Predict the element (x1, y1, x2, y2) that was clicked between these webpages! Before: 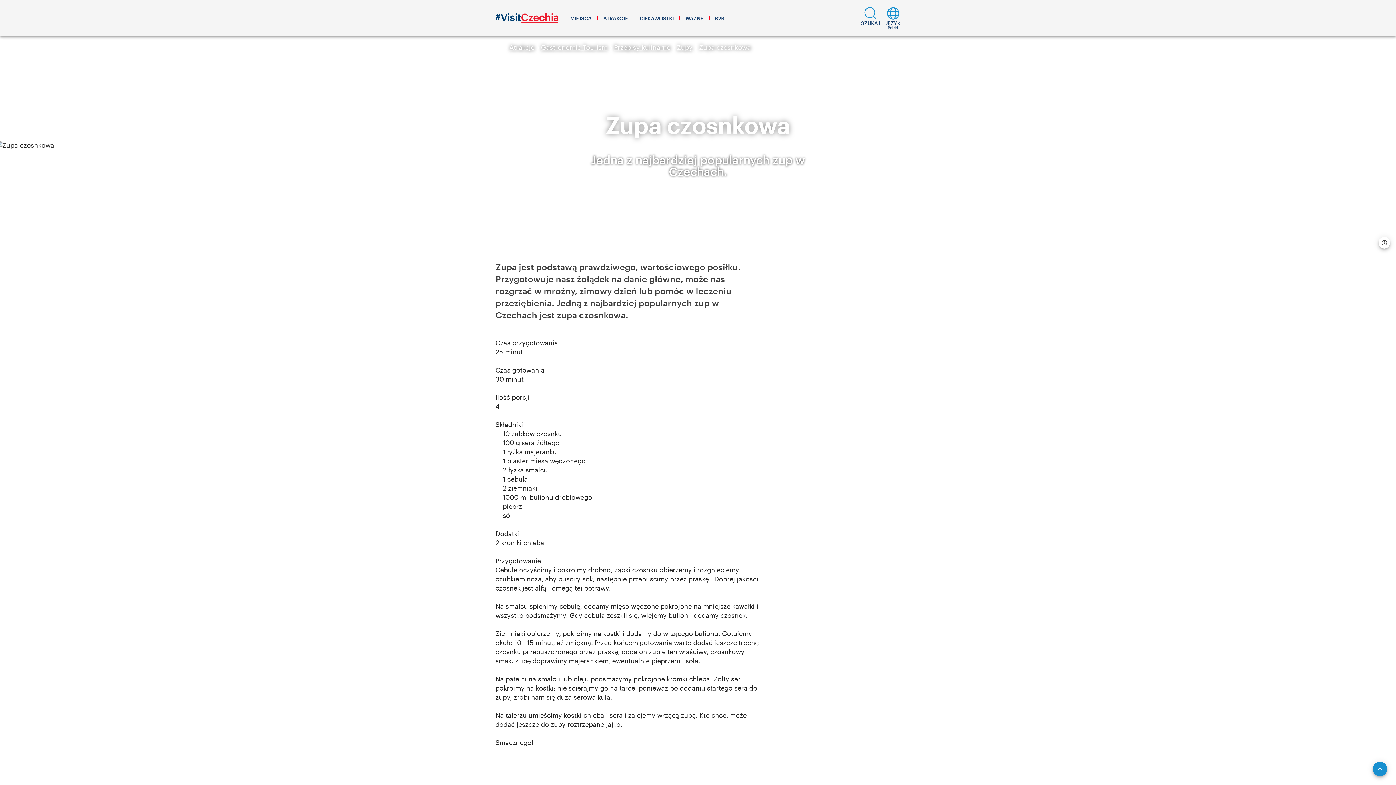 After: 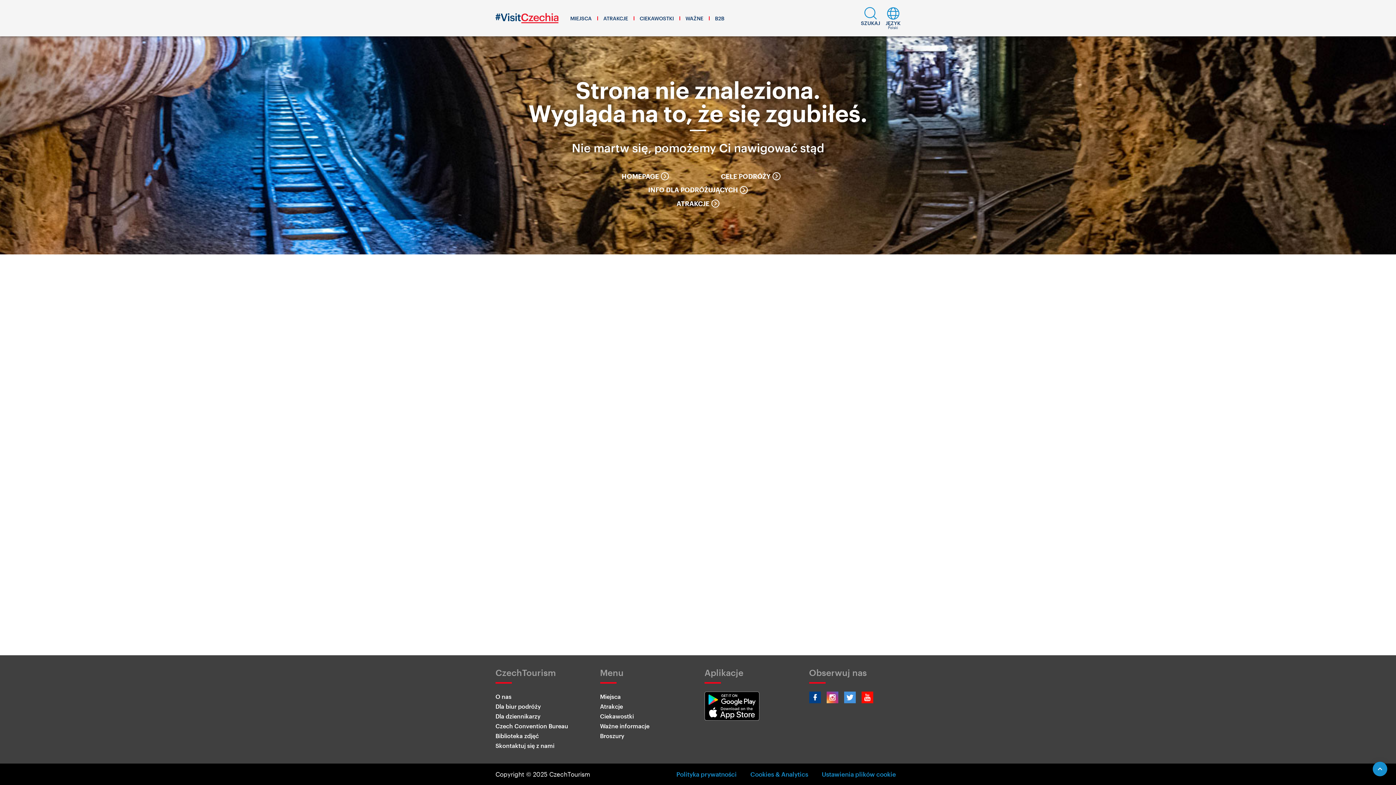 Action: bbox: (677, 43, 692, 51) label: Zupy